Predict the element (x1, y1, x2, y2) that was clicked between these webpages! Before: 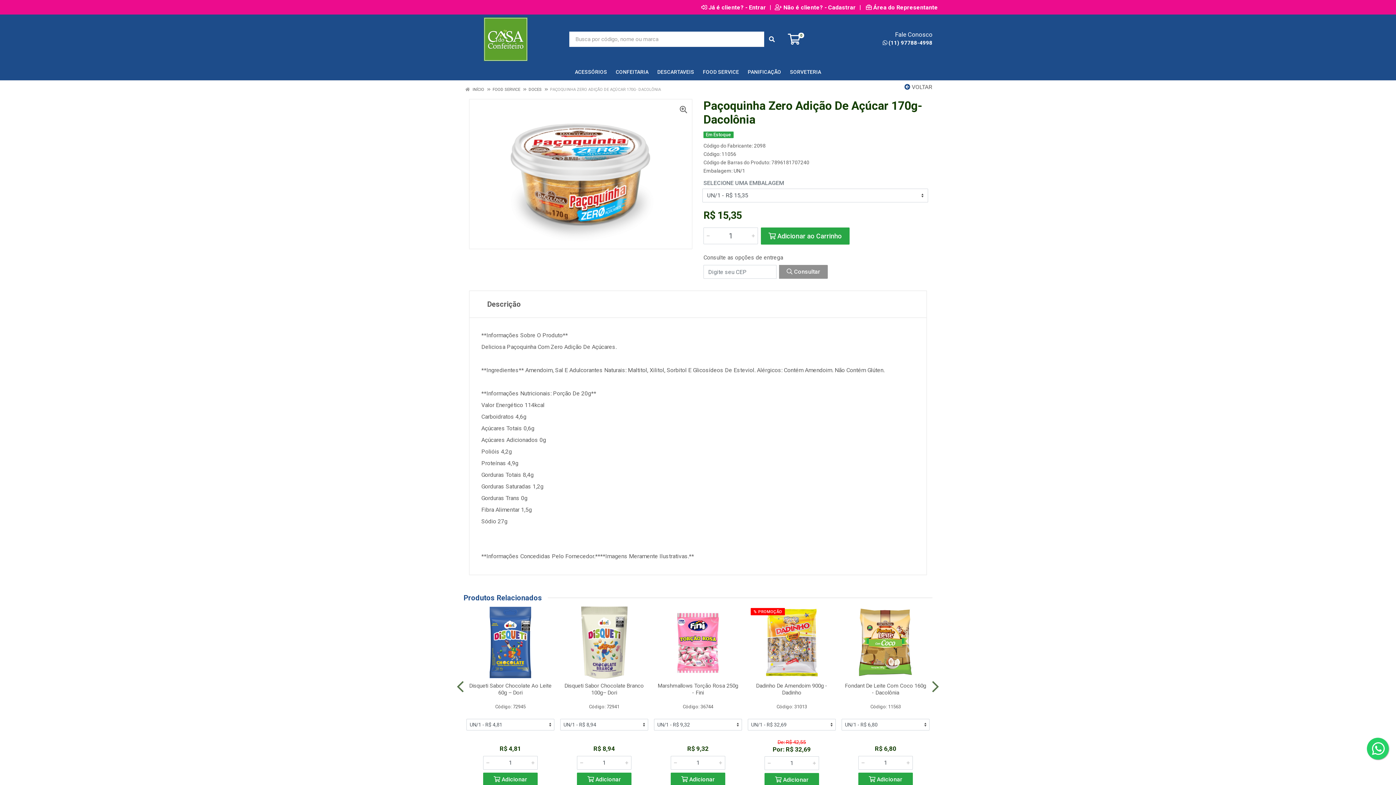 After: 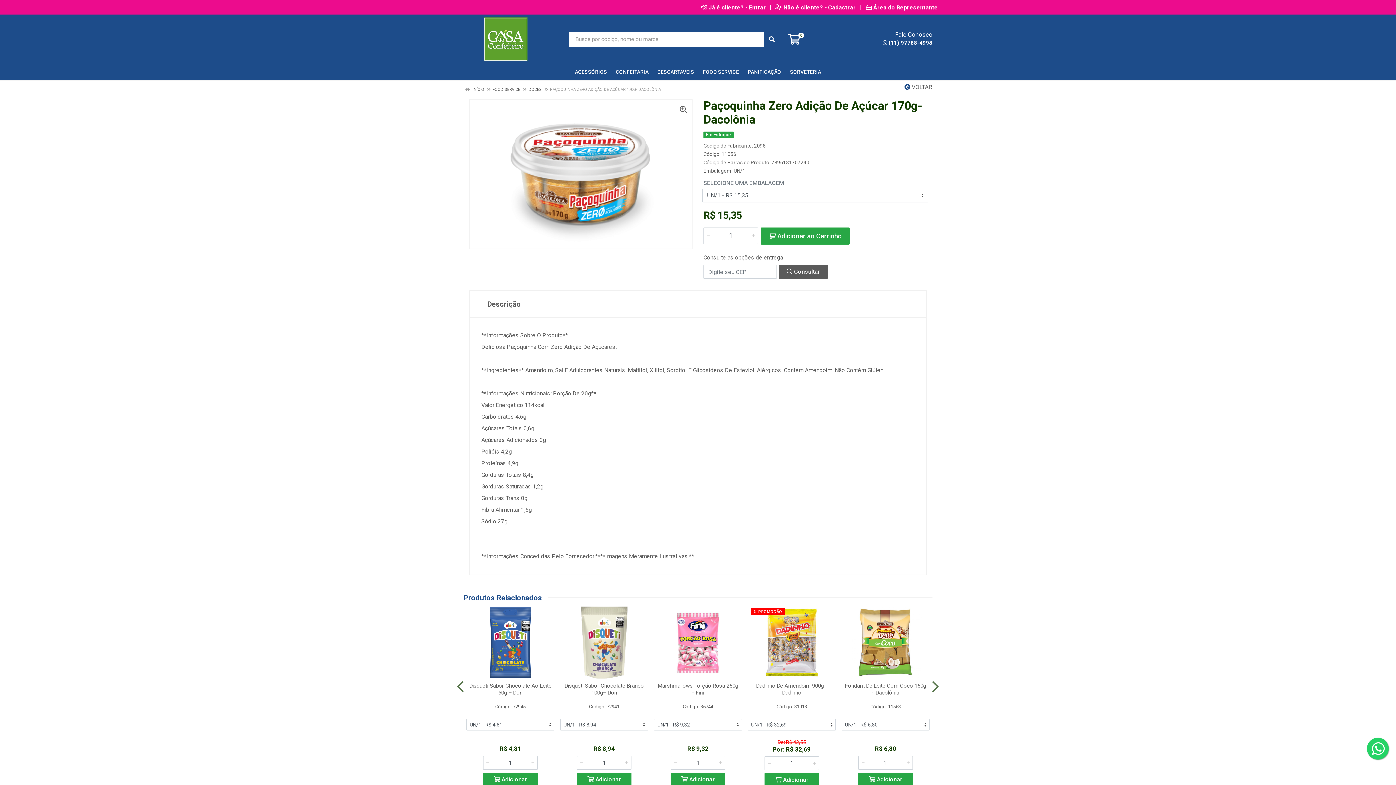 Action: label:  Consultar bbox: (779, 265, 828, 278)